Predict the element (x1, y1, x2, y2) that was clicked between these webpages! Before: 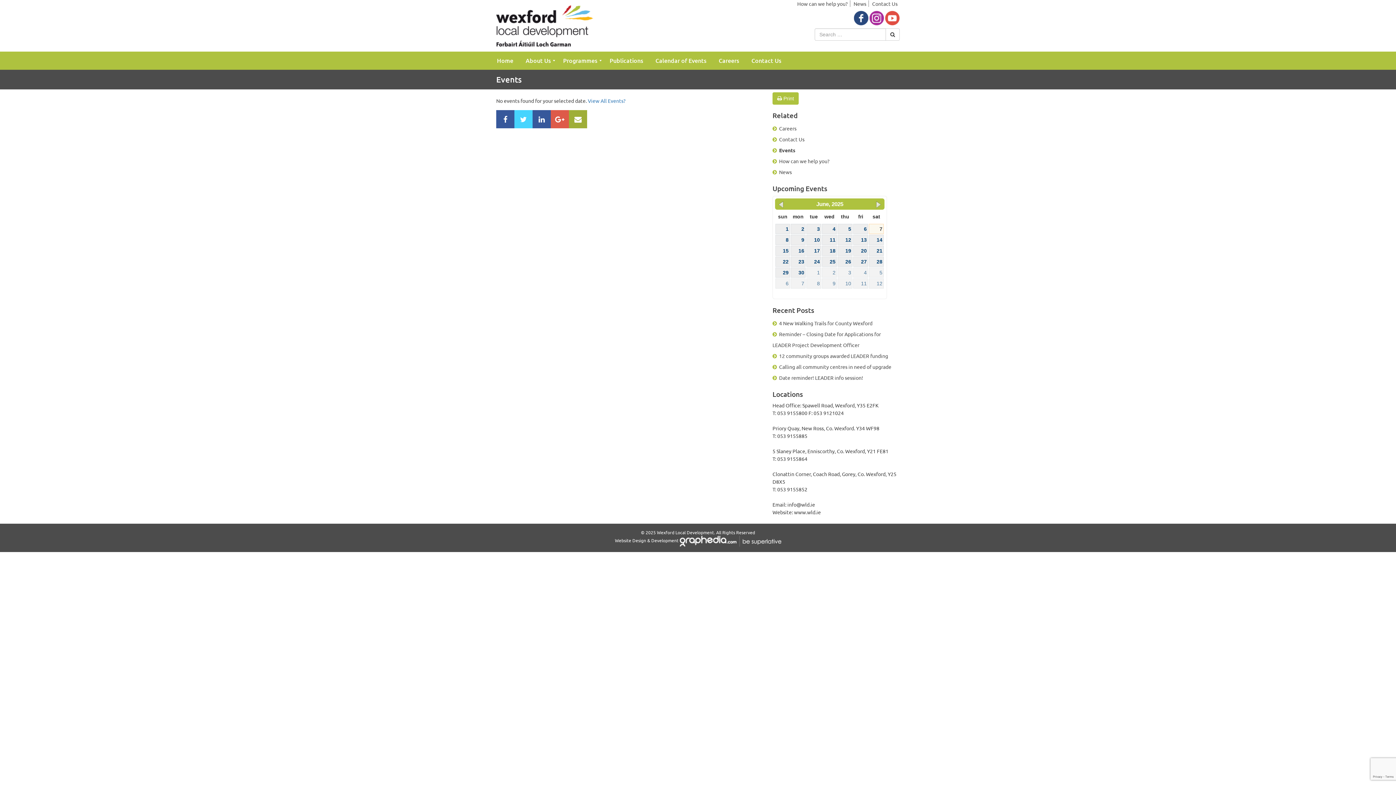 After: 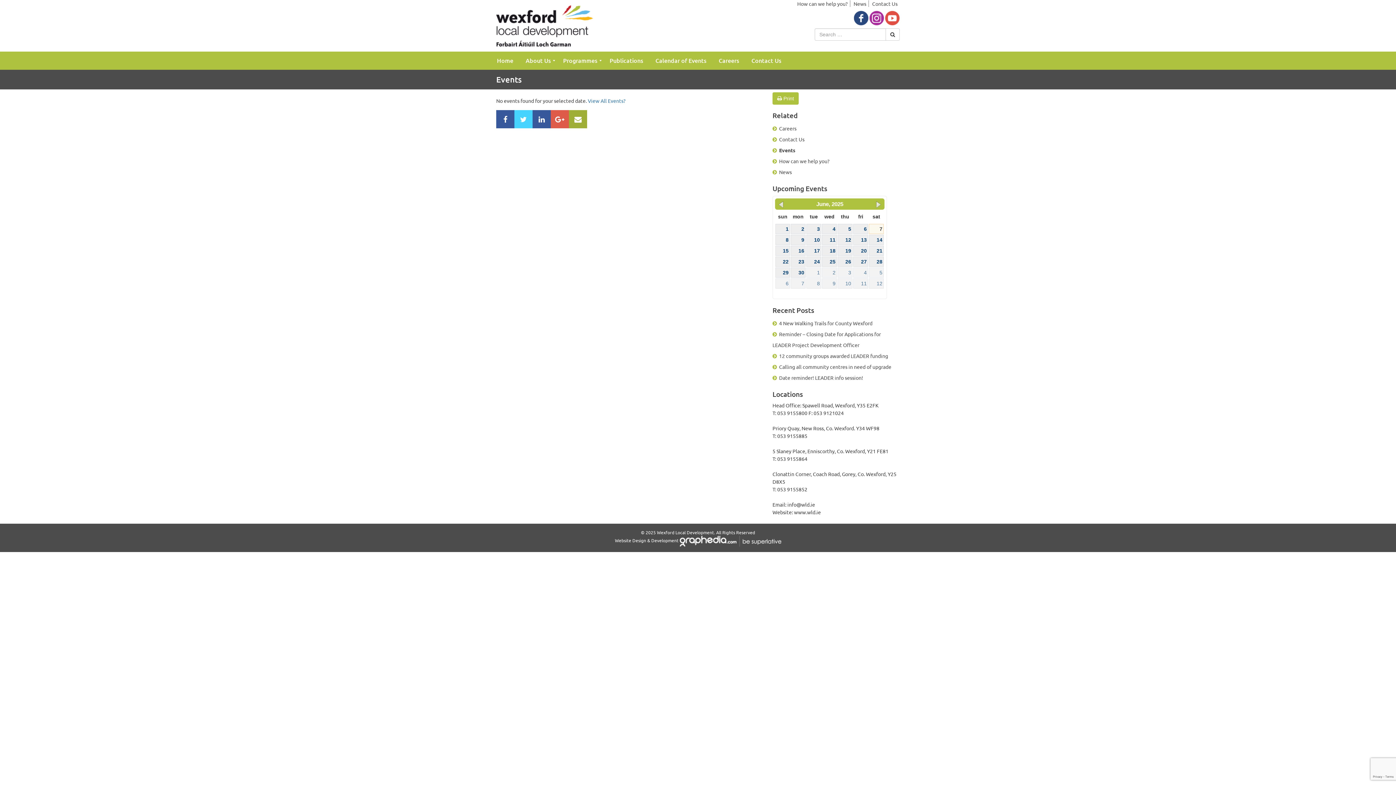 Action: bbox: (837, 224, 852, 234) label: 5